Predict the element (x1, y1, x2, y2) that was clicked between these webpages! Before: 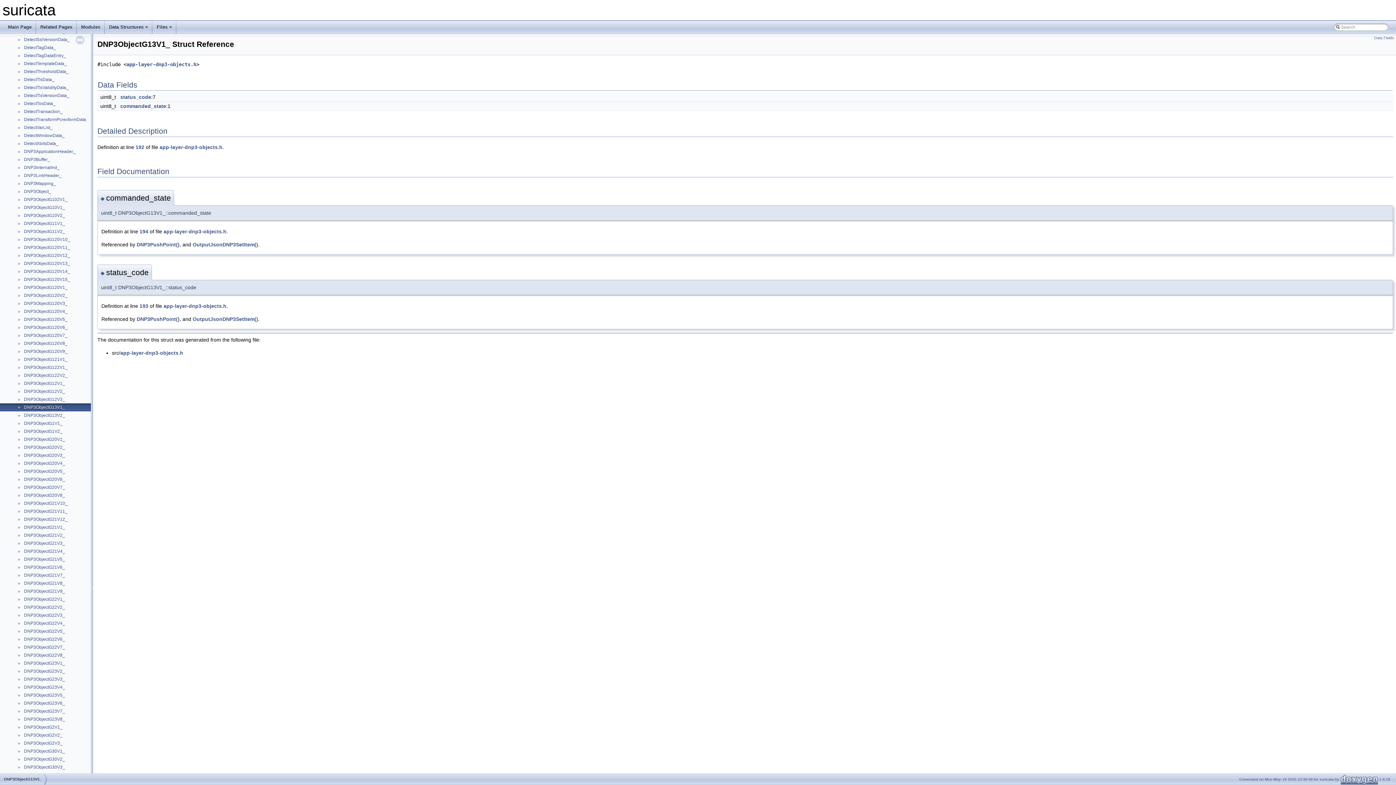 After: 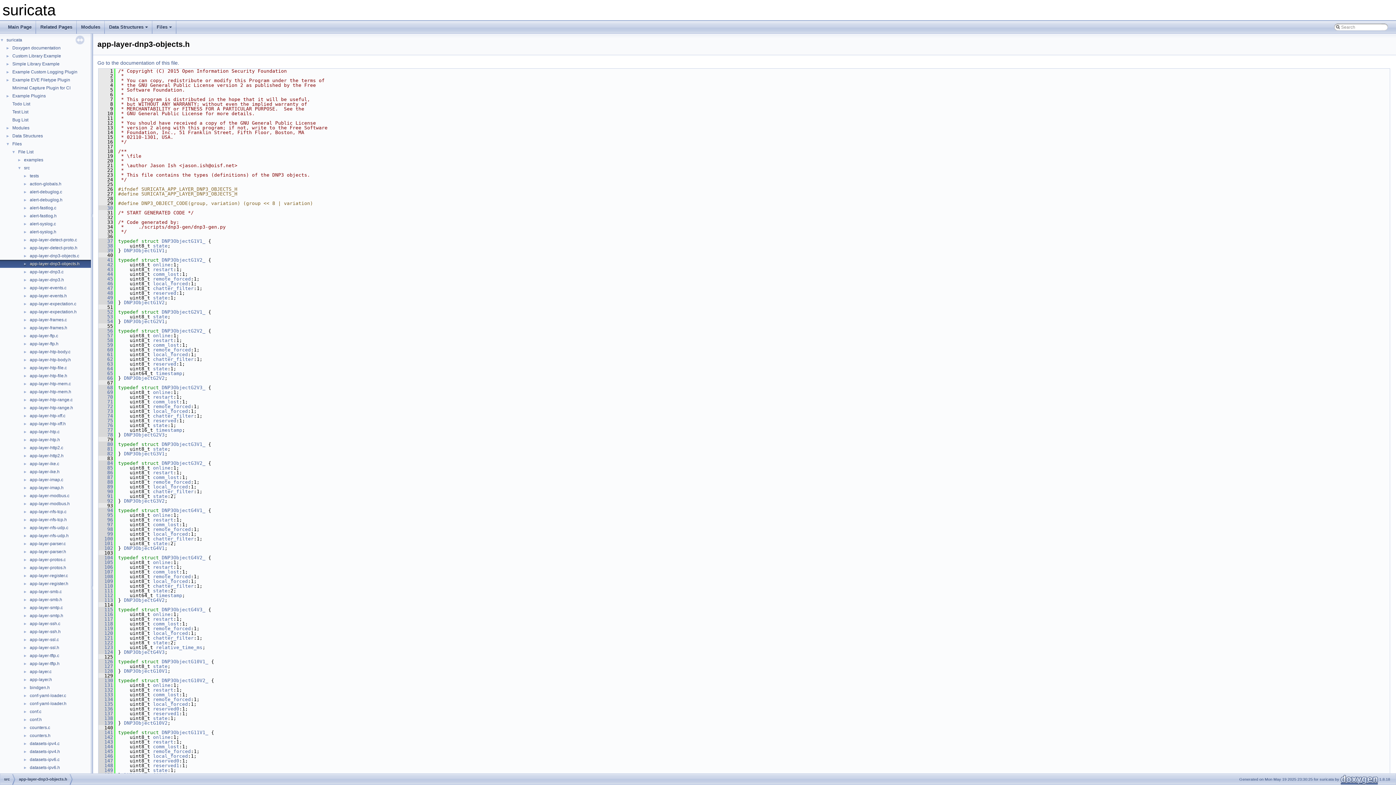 Action: bbox: (163, 303, 226, 309) label: app-layer-dnp3-objects.h